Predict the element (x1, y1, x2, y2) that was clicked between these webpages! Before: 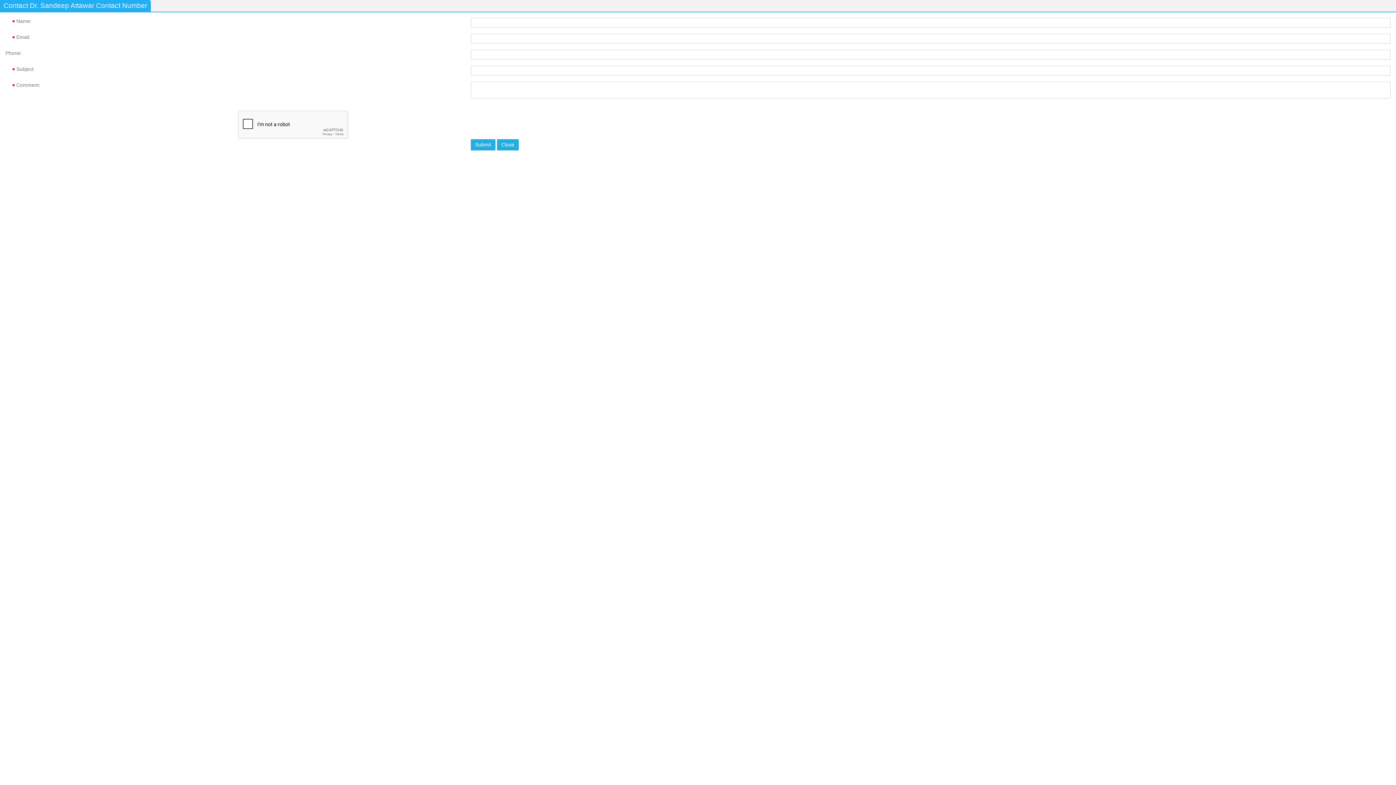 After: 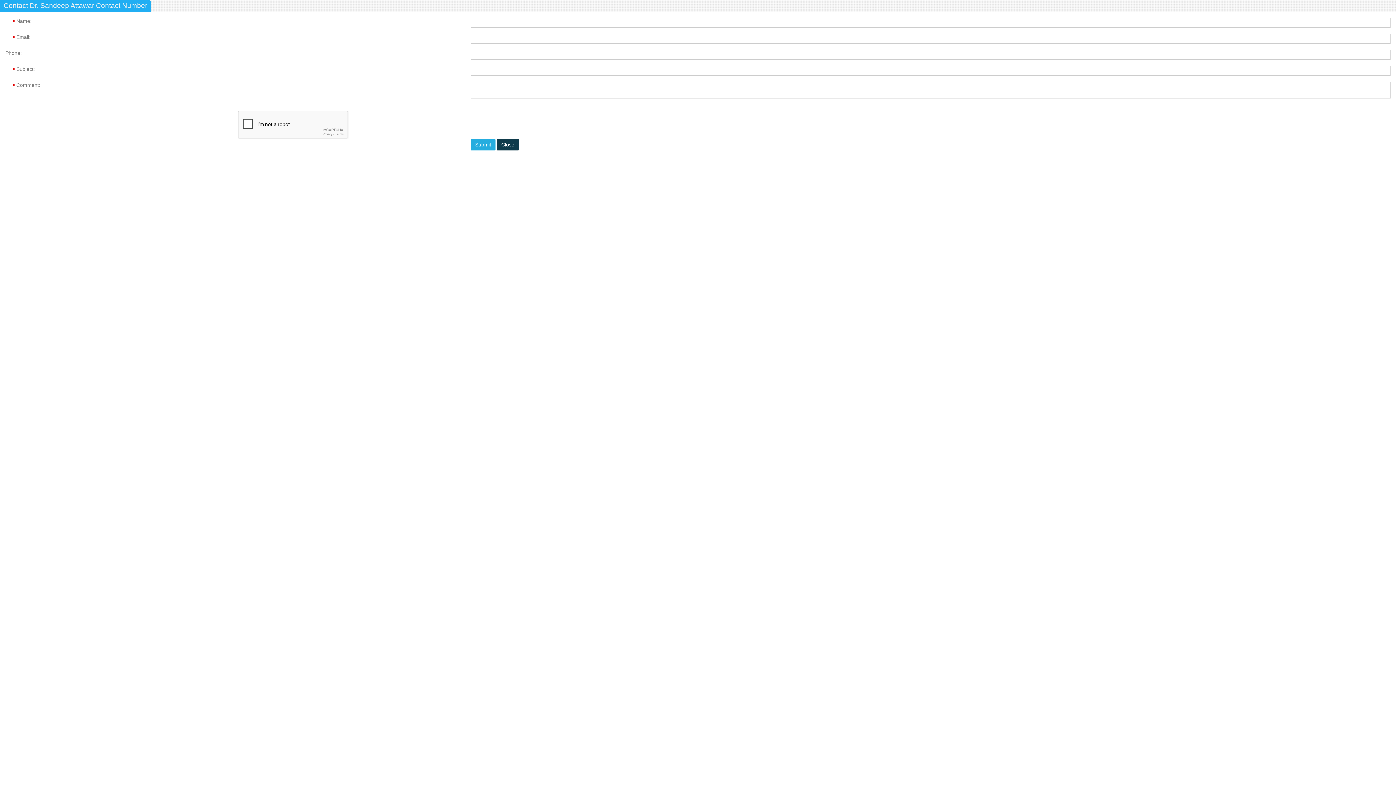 Action: label: Close bbox: (497, 139, 518, 150)